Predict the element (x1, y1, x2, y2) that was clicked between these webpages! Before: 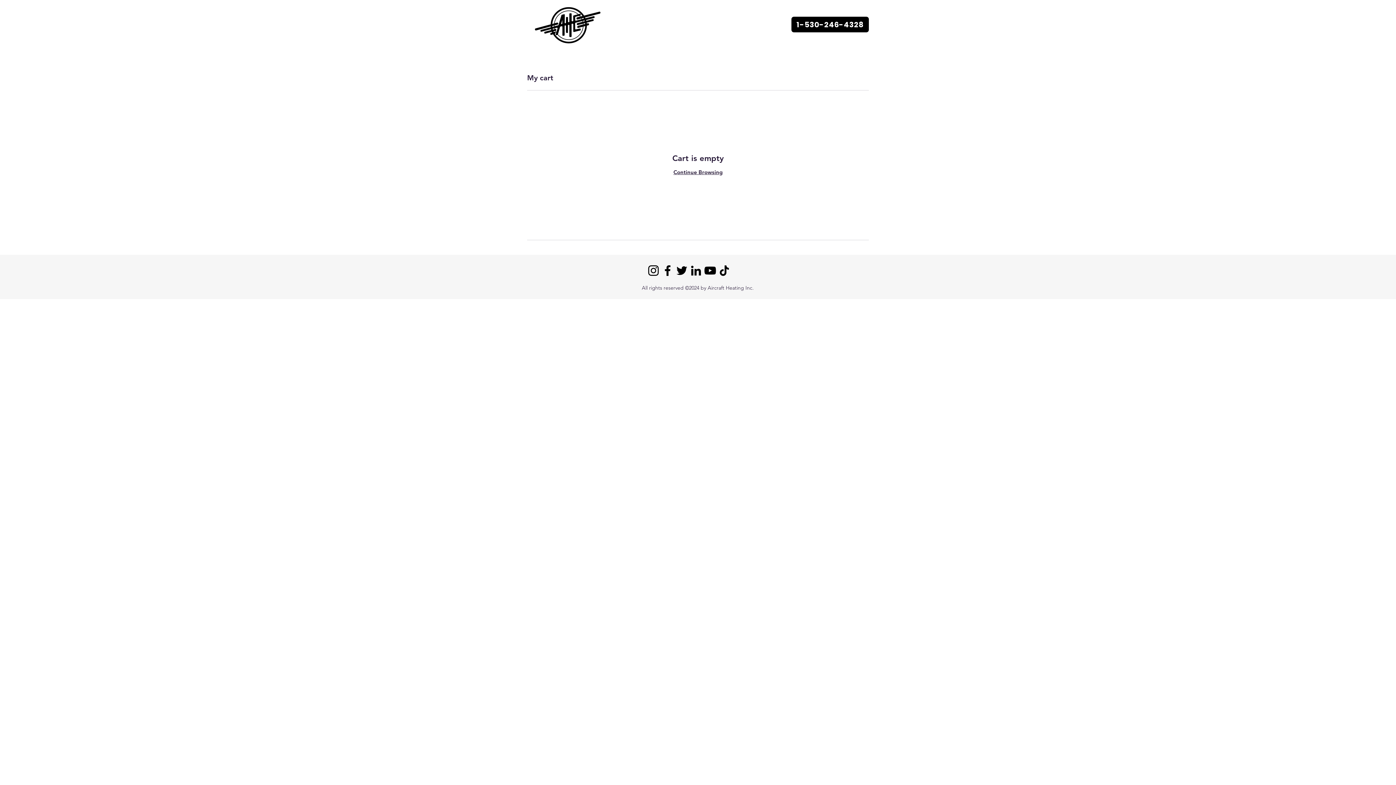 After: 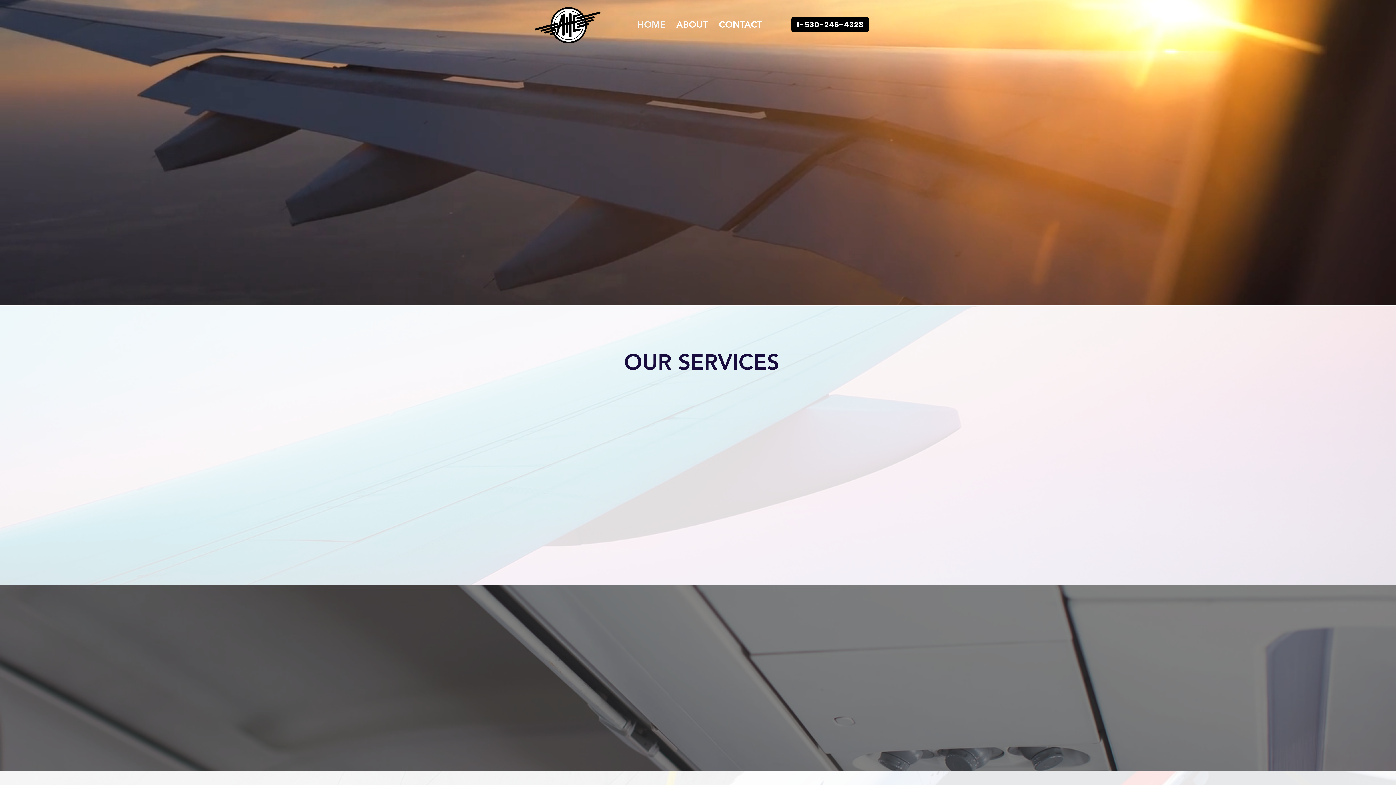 Action: bbox: (671, 17, 713, 30) label: ABOUT